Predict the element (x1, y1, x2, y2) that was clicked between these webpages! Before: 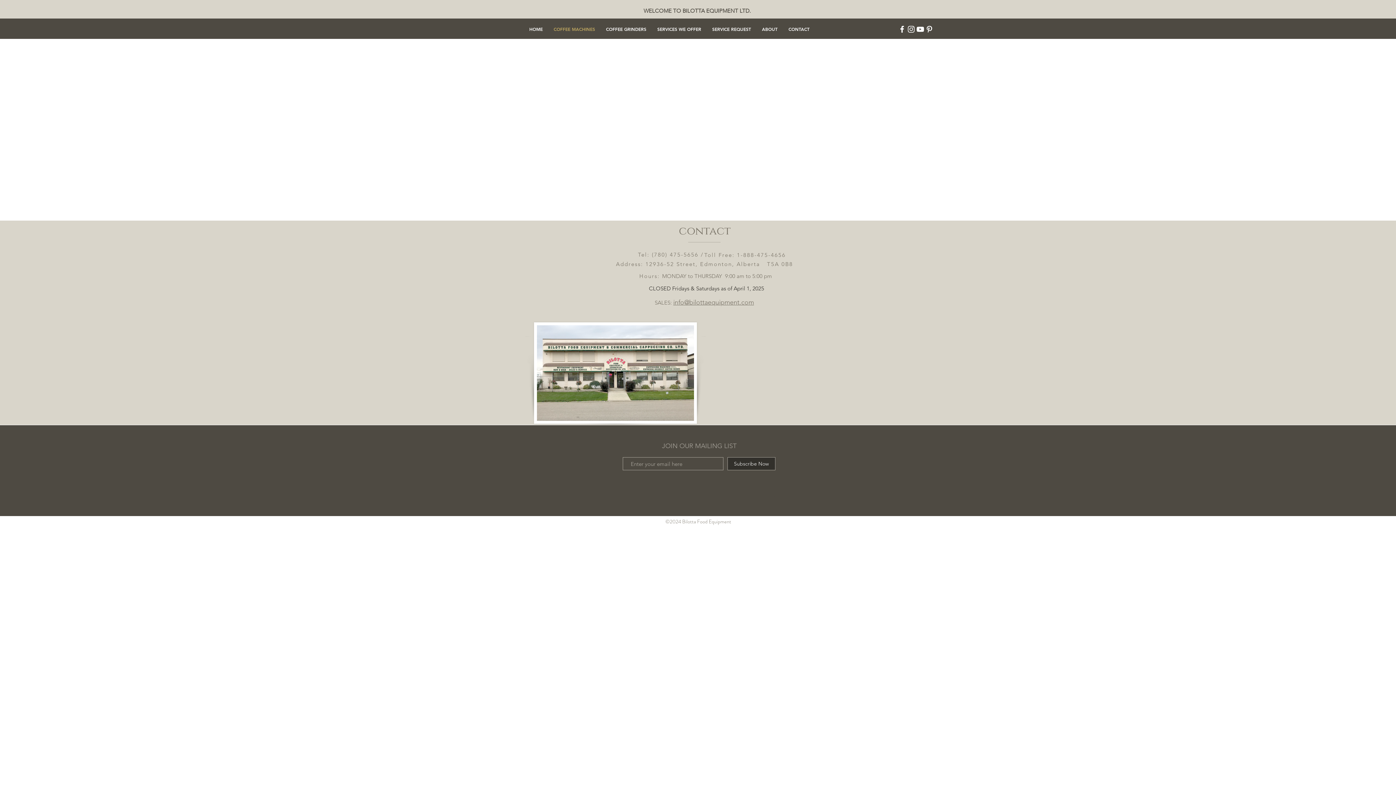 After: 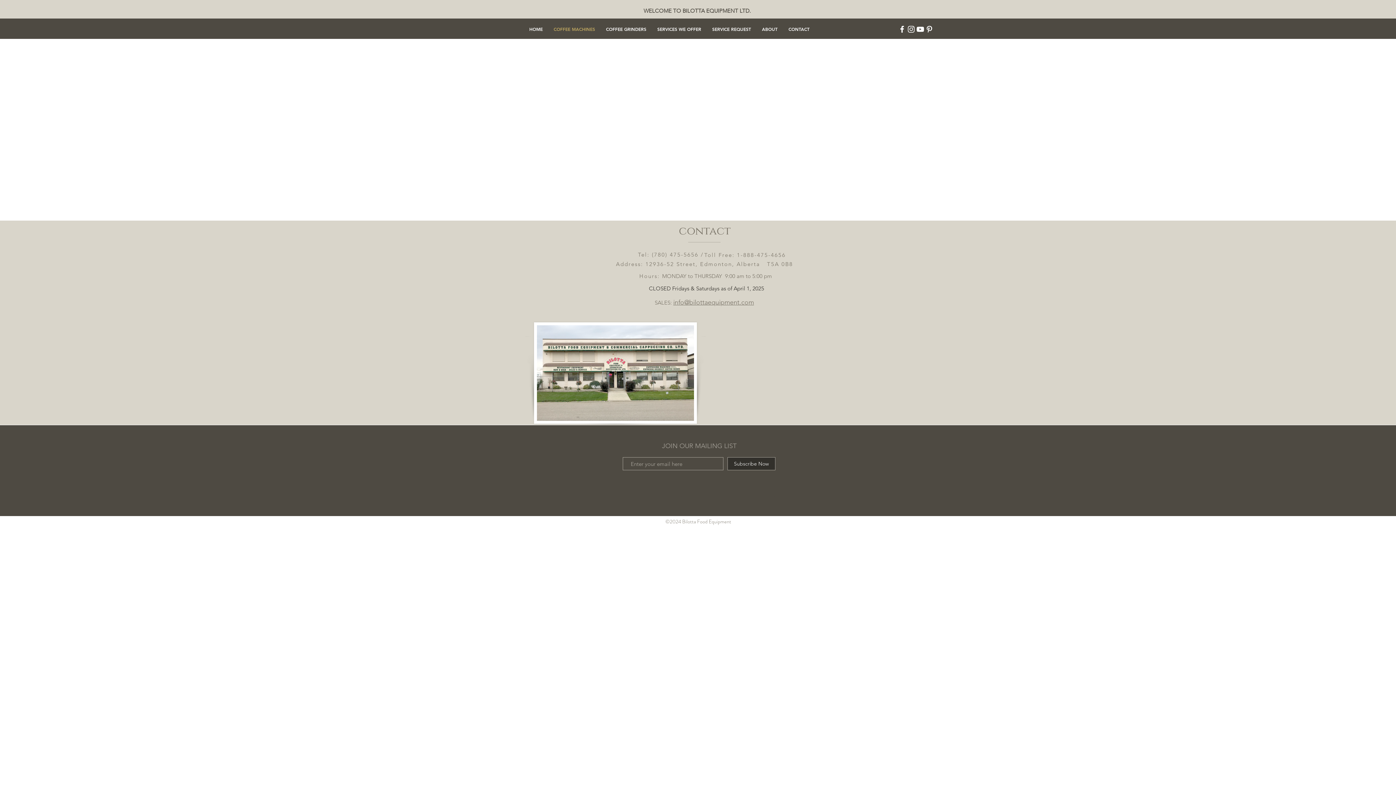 Action: label: White Instagram Icon bbox: (906, 24, 916, 33)